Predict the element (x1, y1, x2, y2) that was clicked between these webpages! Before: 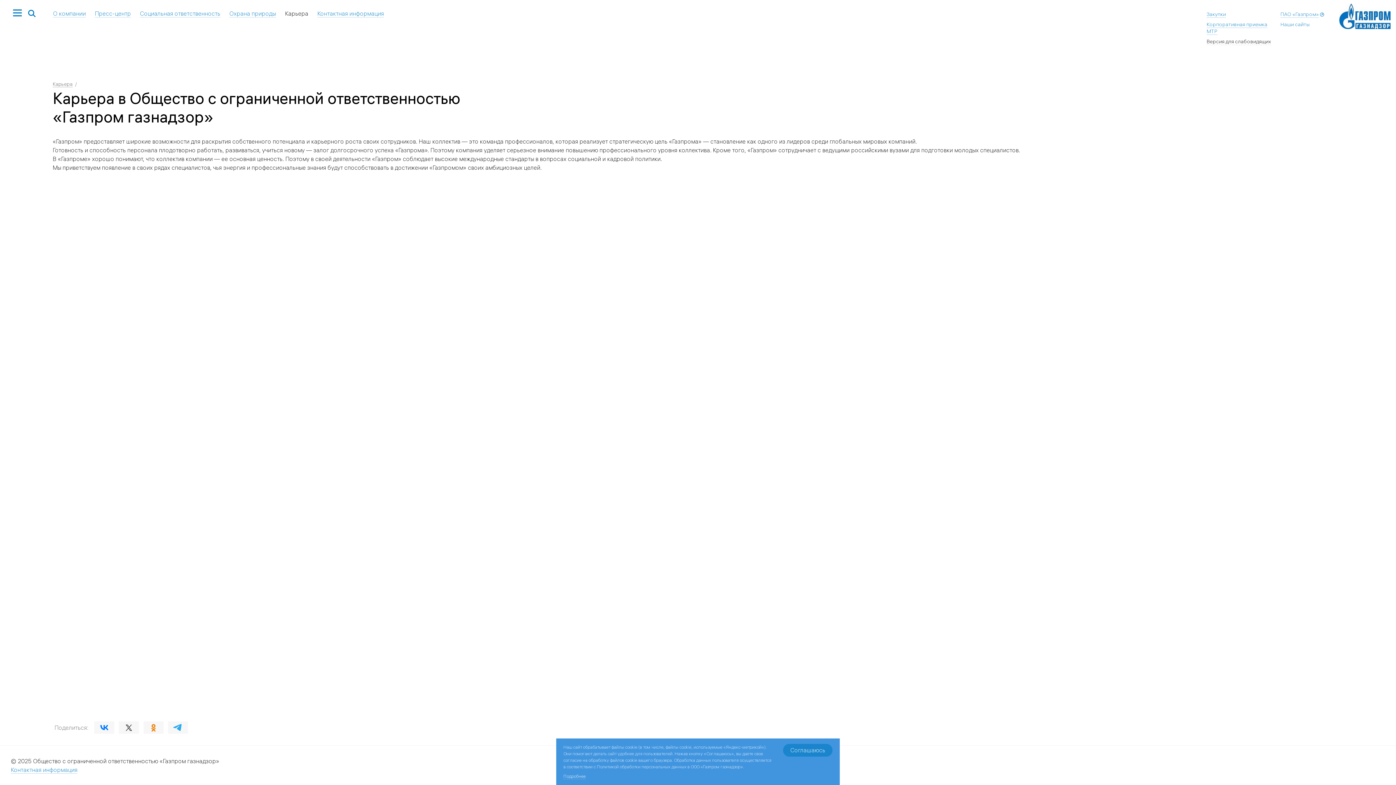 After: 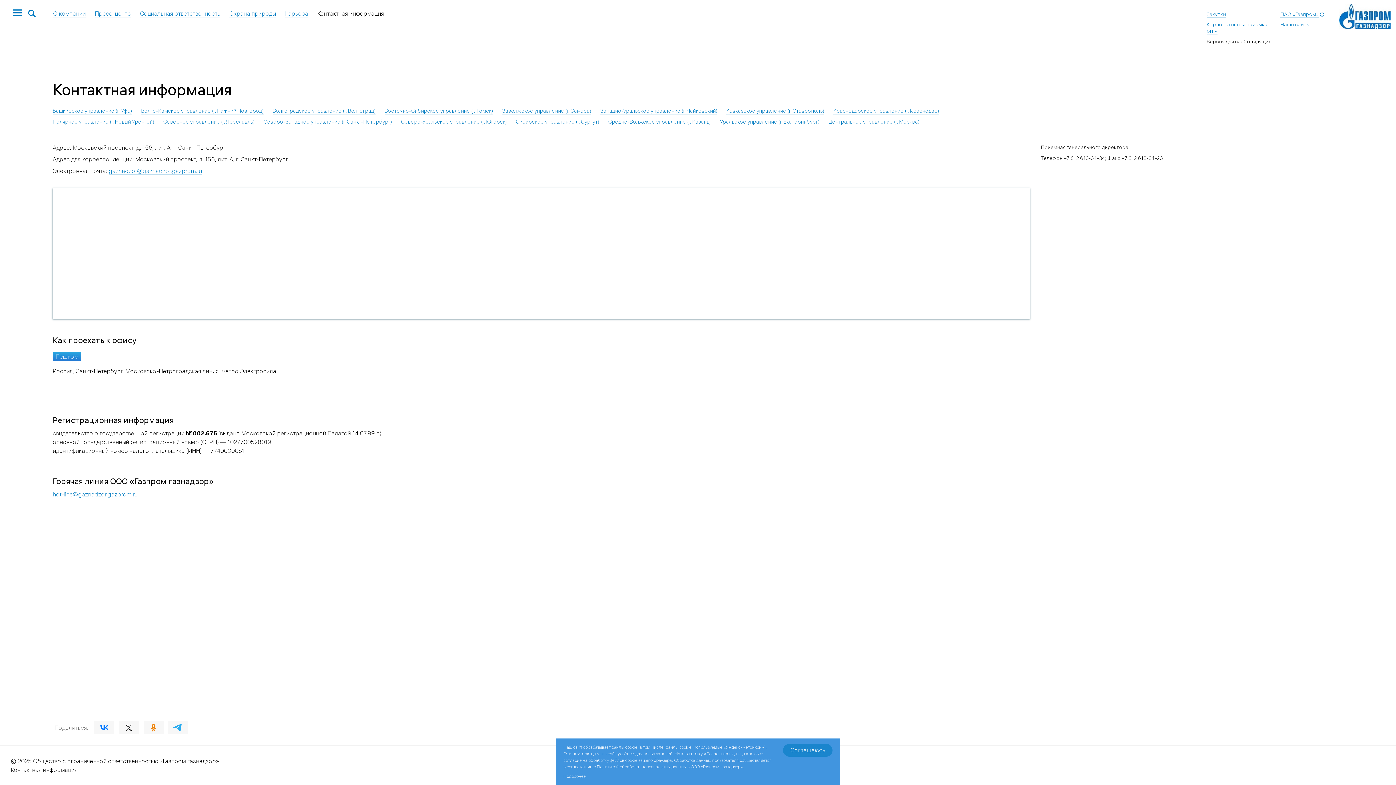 Action: label: Контактная информация bbox: (10, 766, 77, 774)